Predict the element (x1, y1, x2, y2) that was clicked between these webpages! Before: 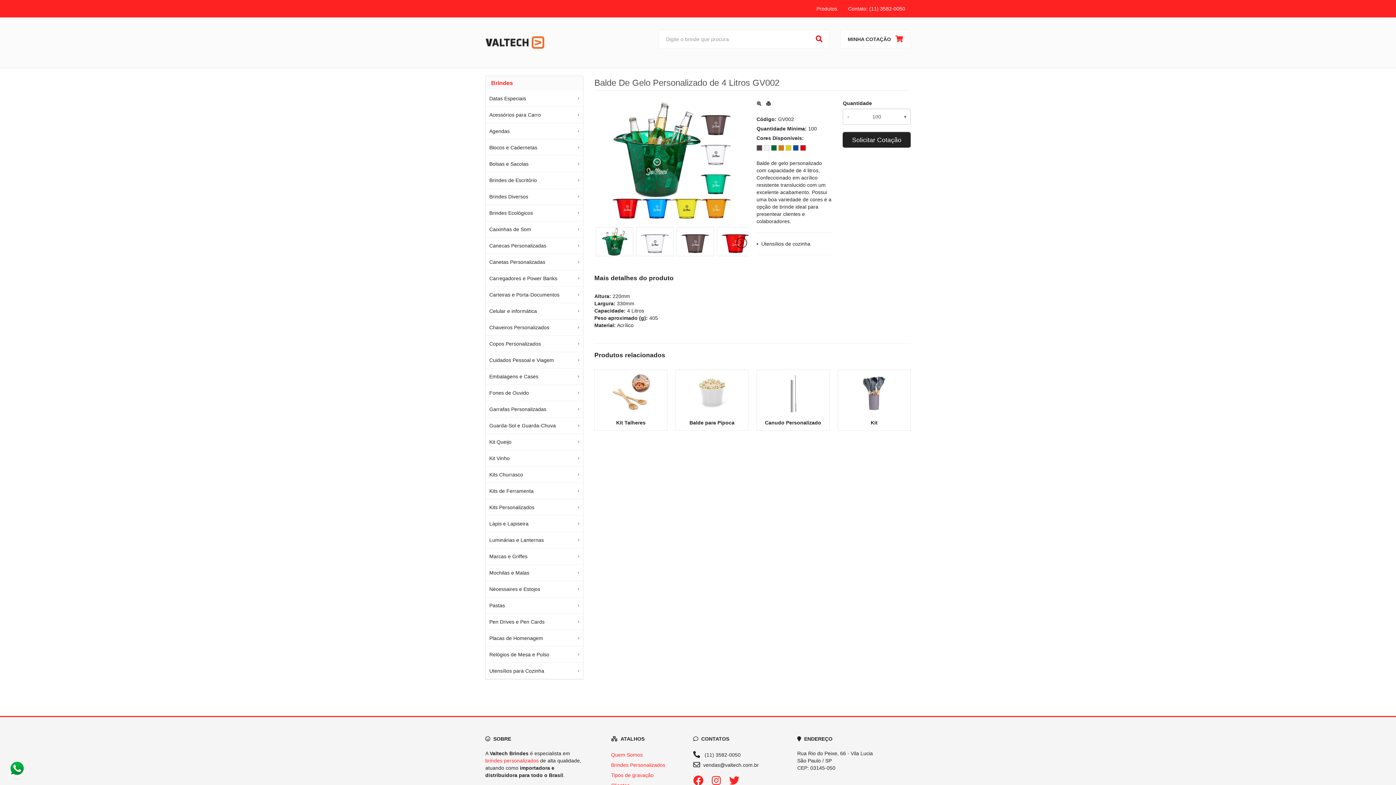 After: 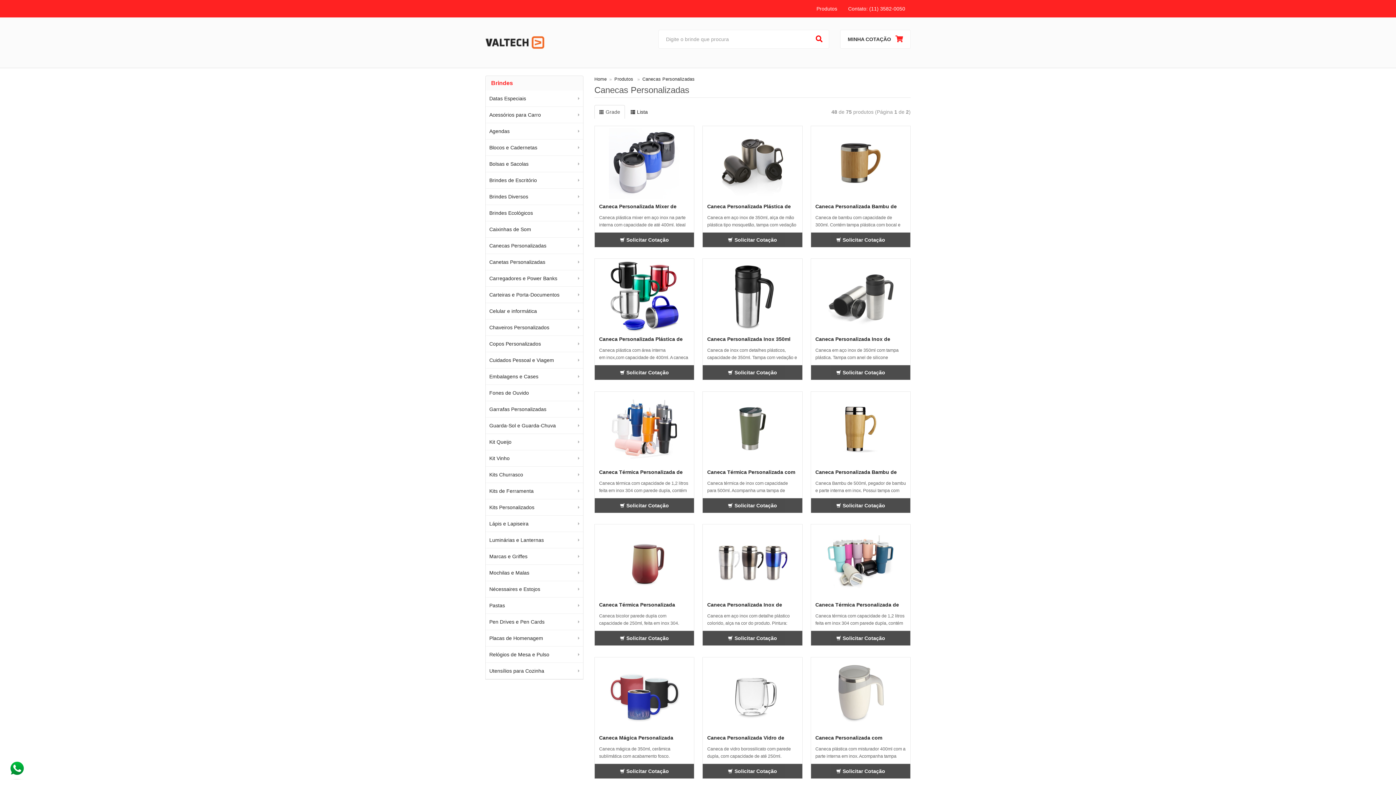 Action: bbox: (485, 237, 583, 254) label: Canecas Personalizadas